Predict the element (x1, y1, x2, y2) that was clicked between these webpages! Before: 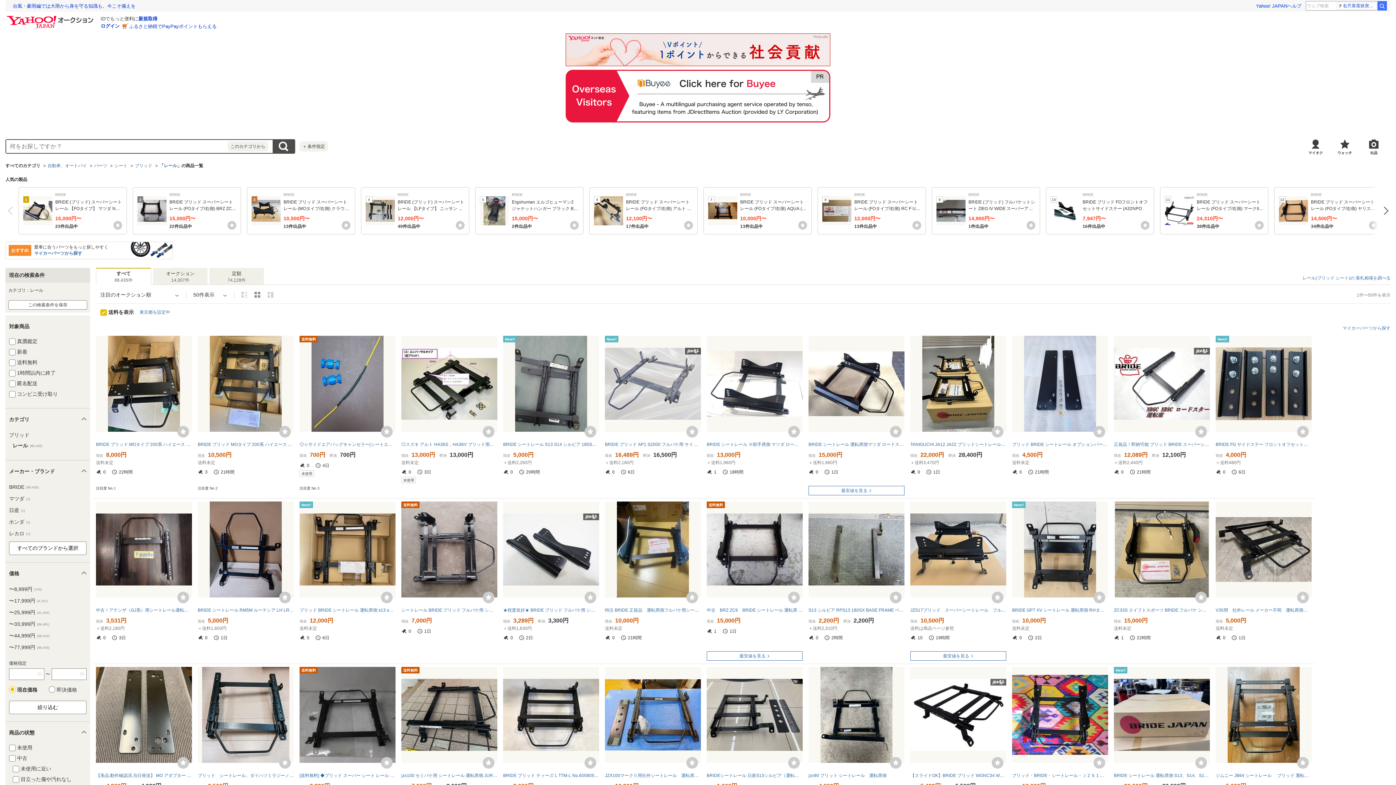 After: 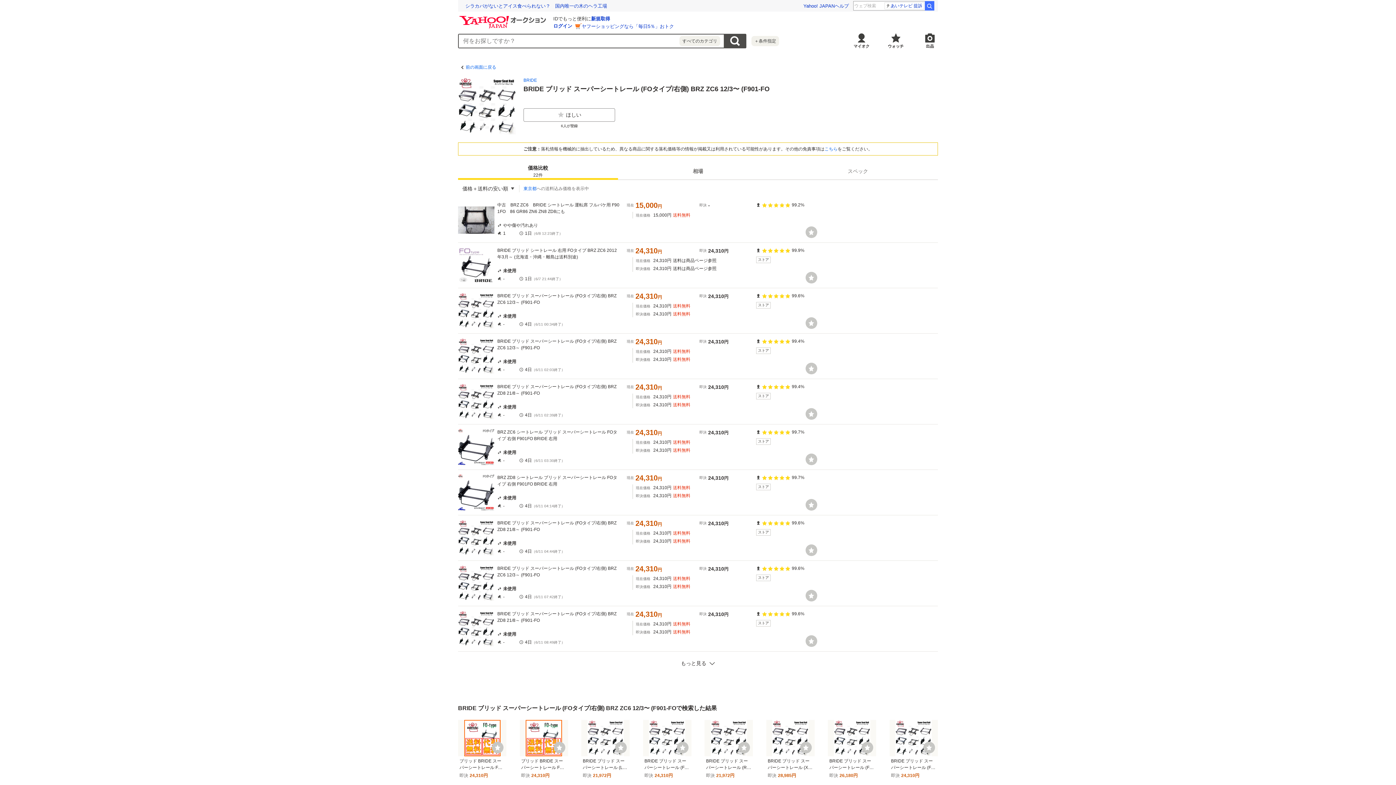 Action: label: 最安値を見る bbox: (706, 686, 802, 696)